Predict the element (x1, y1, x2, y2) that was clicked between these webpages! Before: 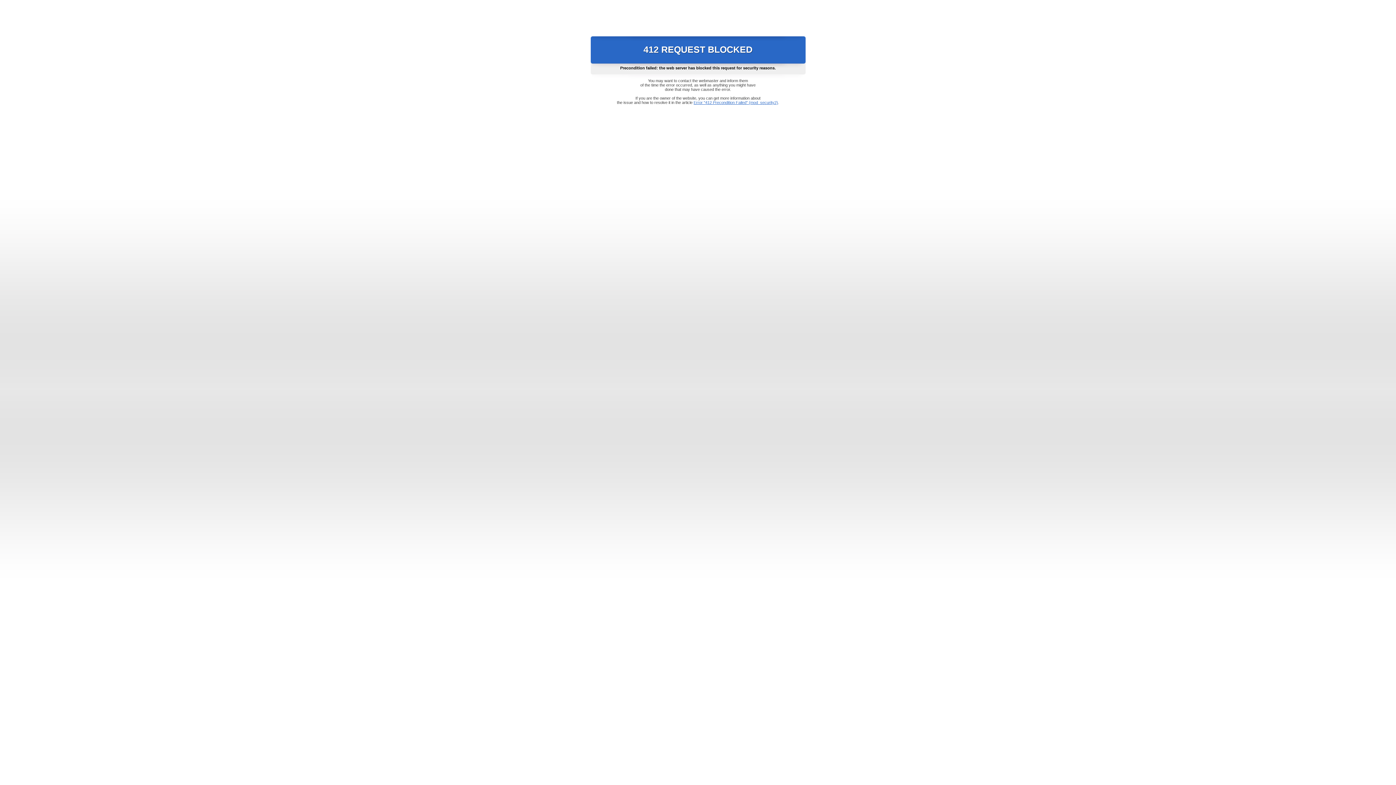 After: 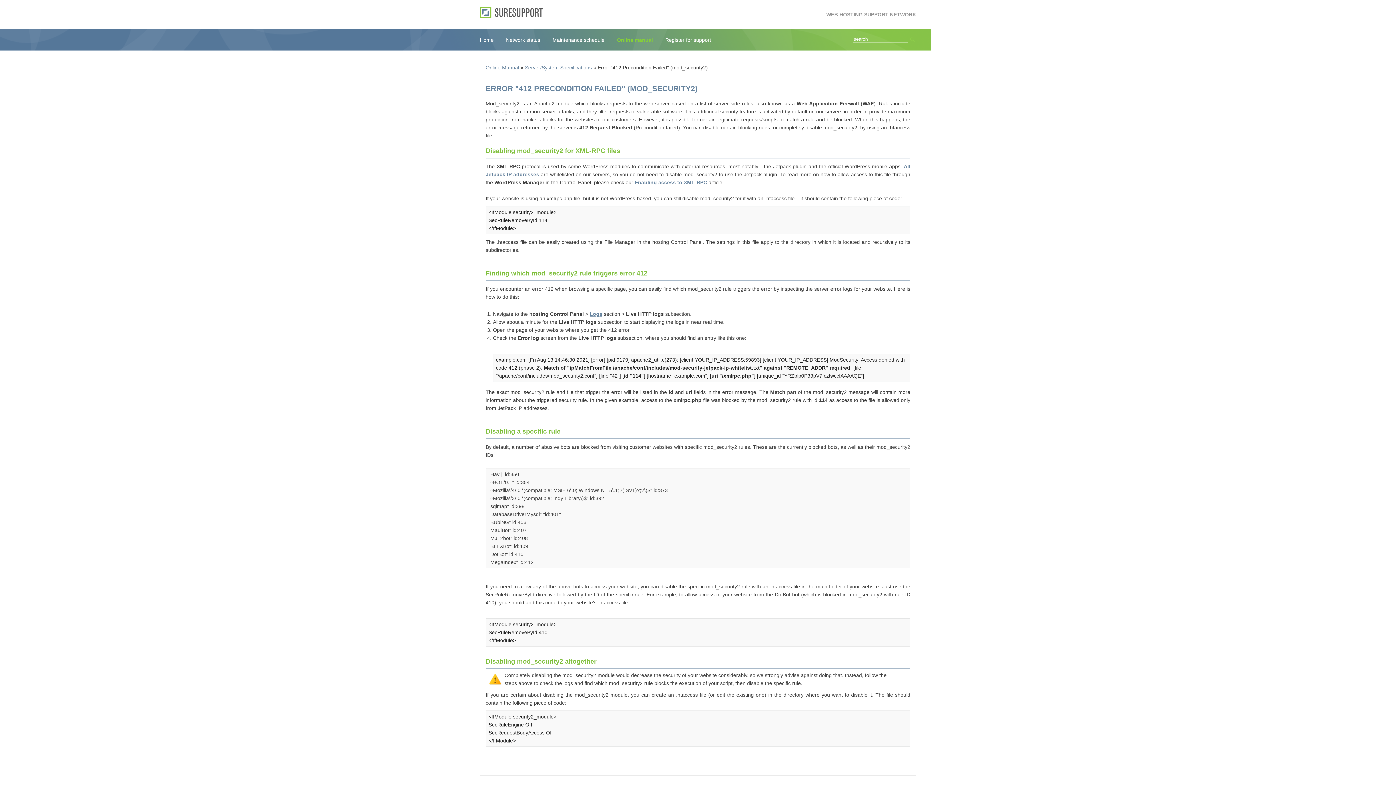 Action: label: Error "412 Precondition Failed" (mod_security2) bbox: (693, 100, 778, 104)